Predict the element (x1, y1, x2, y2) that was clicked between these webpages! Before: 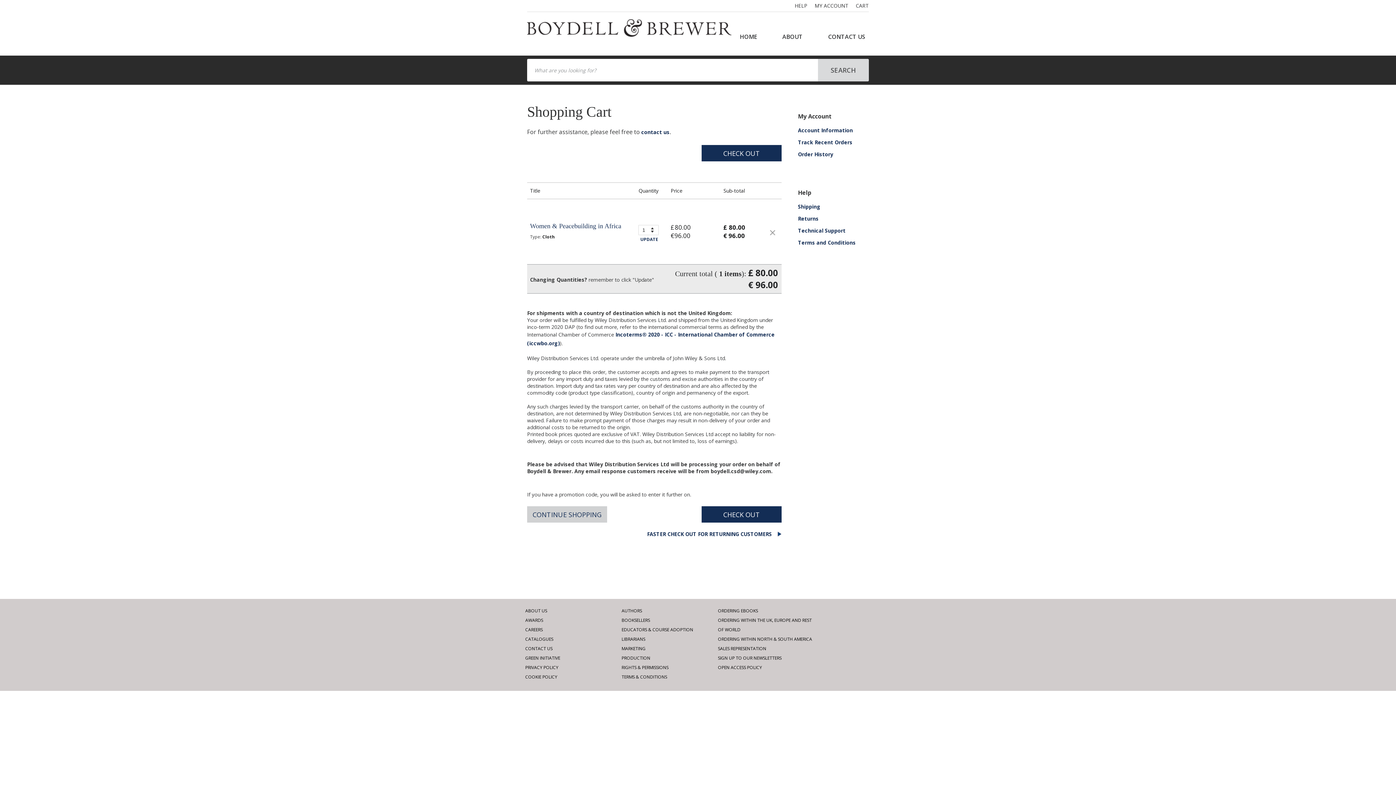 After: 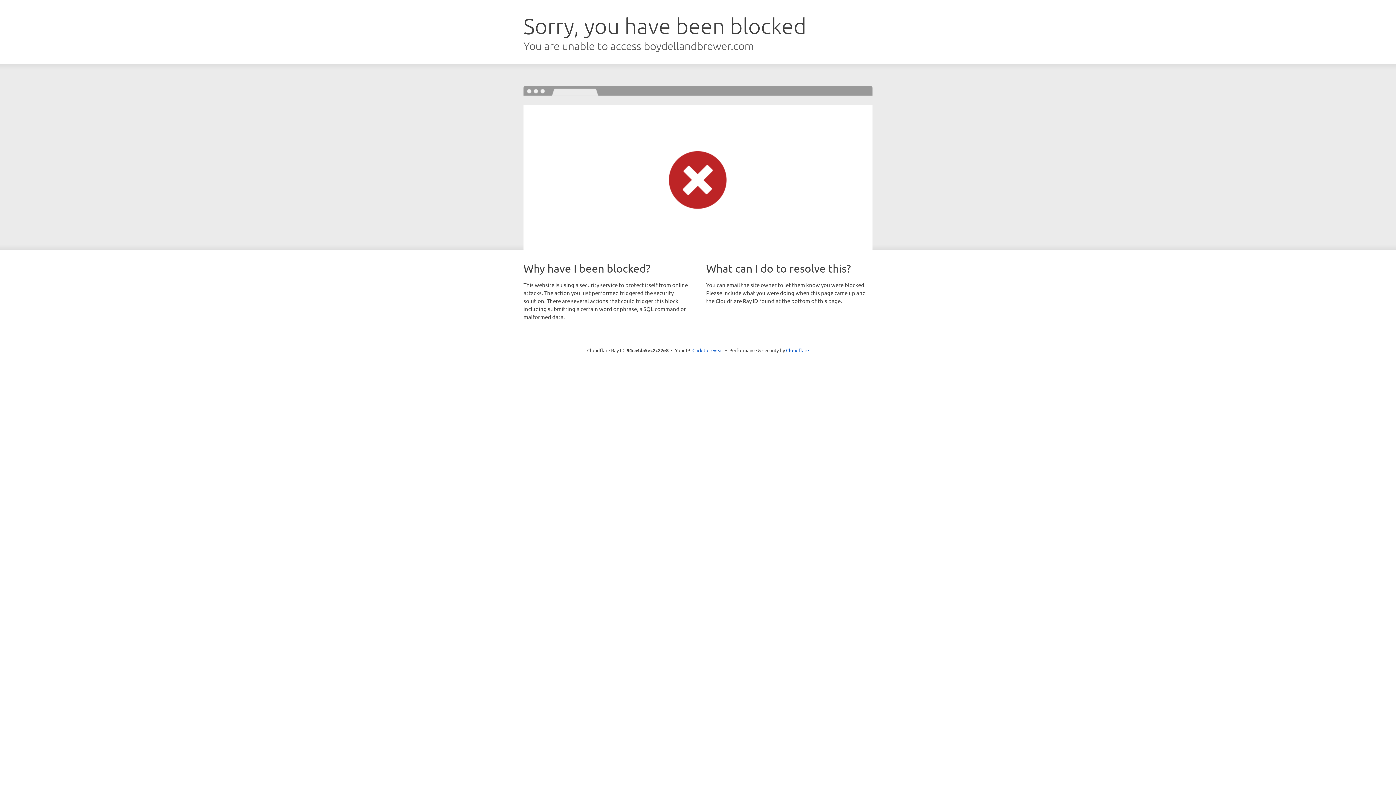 Action: bbox: (621, 645, 645, 652) label: MARKETING